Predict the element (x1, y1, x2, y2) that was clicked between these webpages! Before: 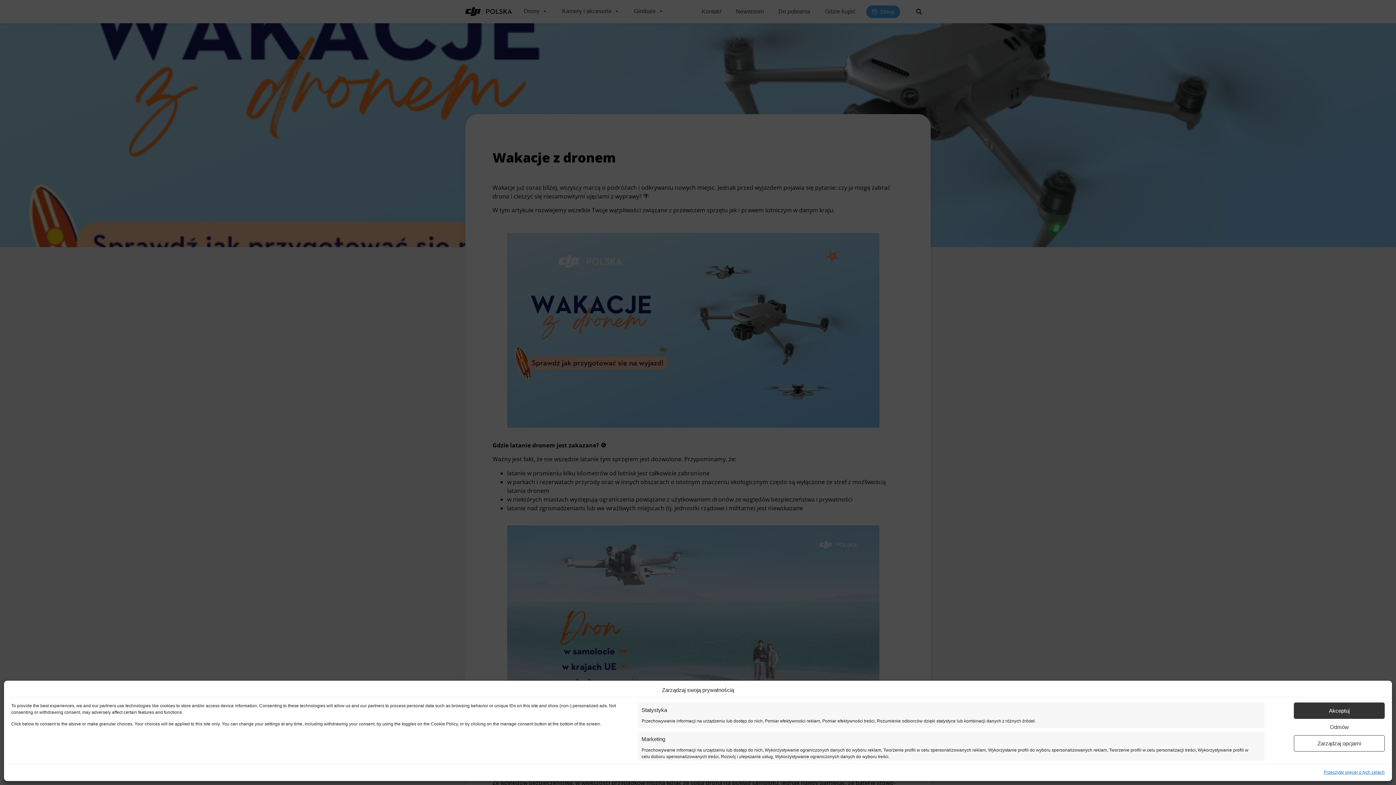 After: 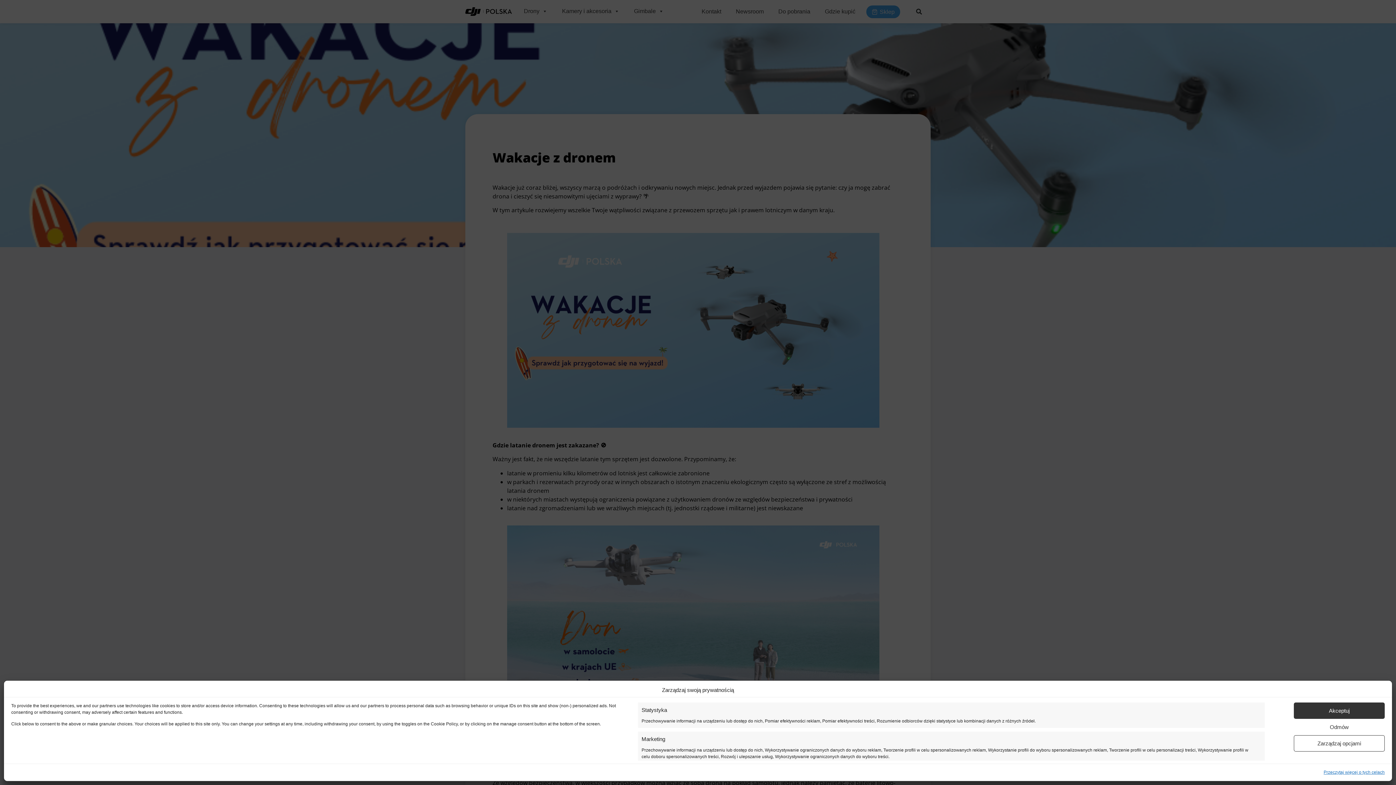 Action: bbox: (1324, 769, 1385, 776) label: Przeczytaj więcej o tych celach